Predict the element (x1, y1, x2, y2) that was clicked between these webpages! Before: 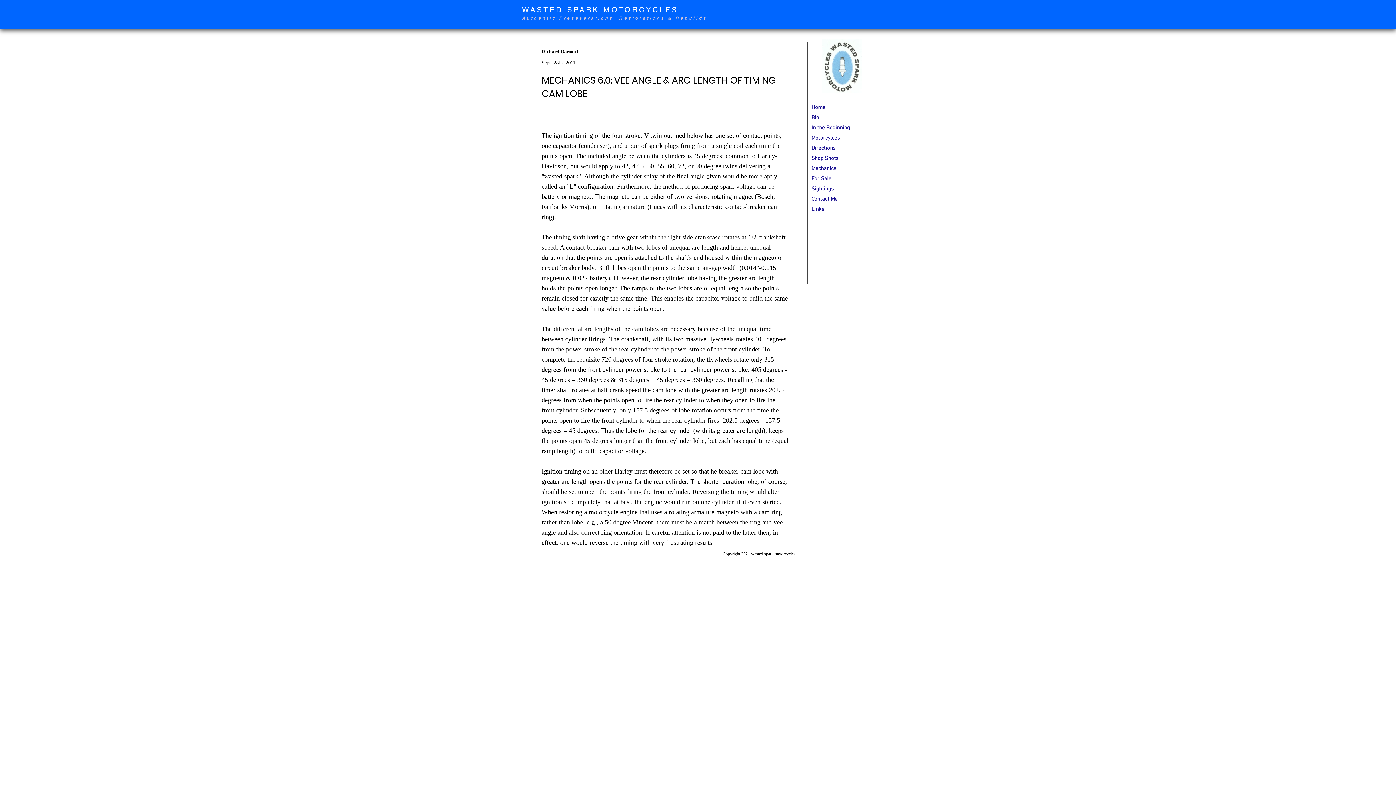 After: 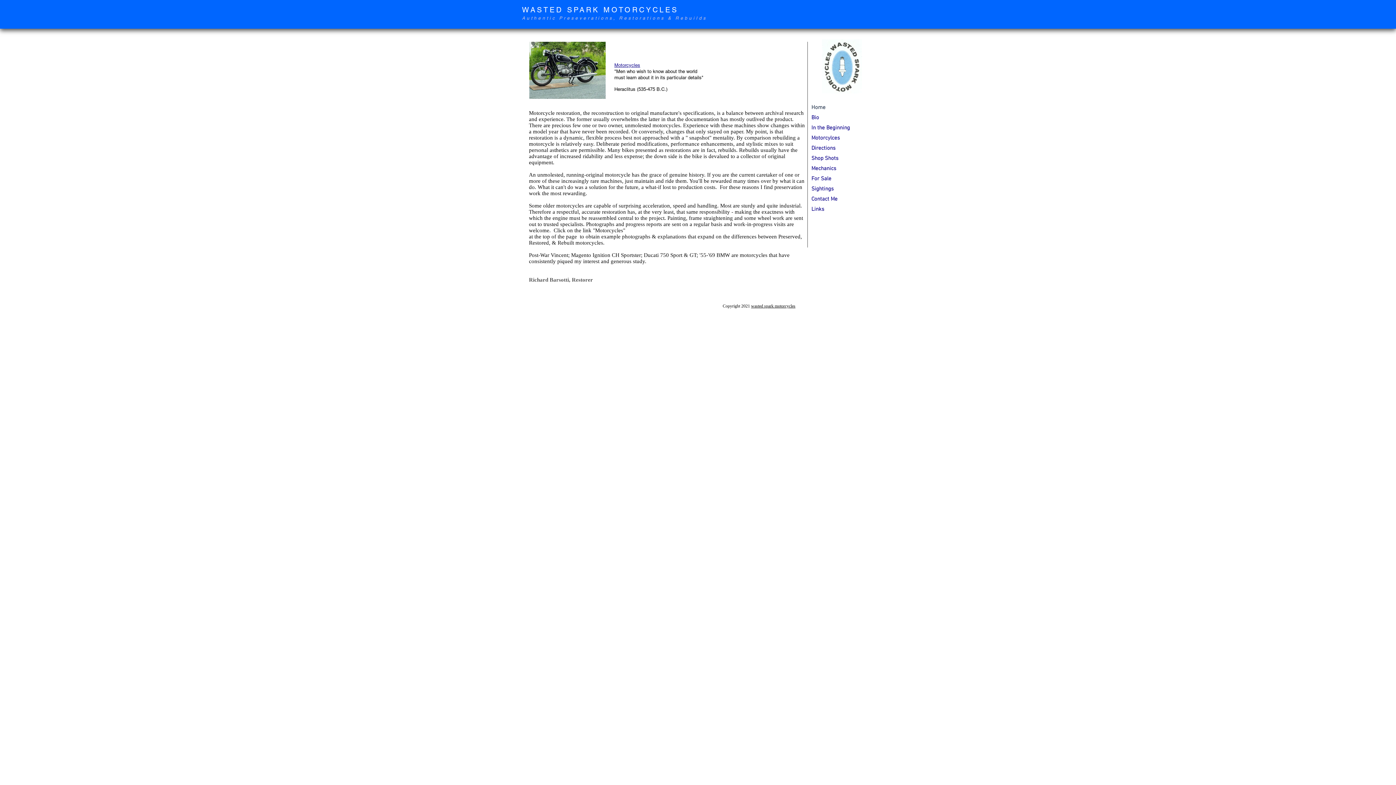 Action: label: Home bbox: (808, 102, 876, 112)